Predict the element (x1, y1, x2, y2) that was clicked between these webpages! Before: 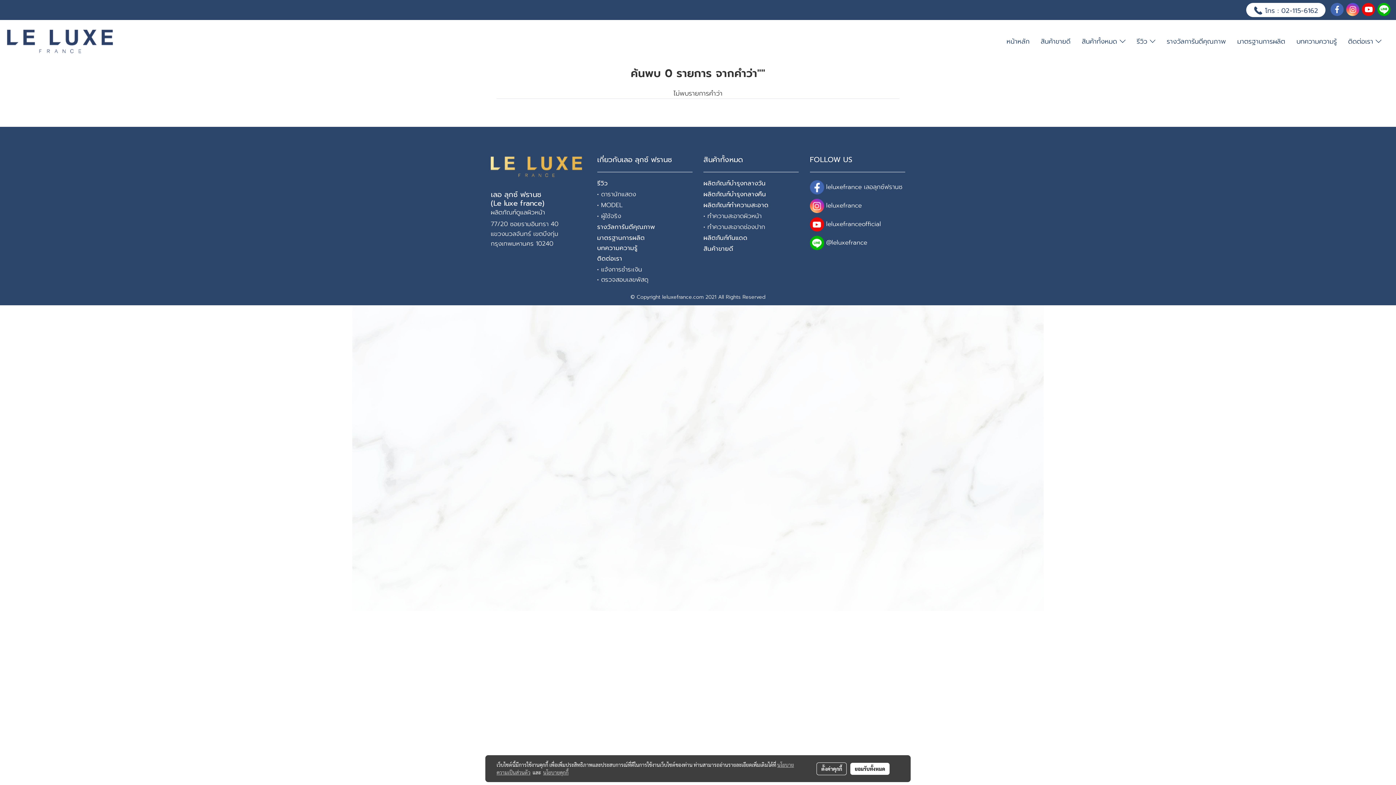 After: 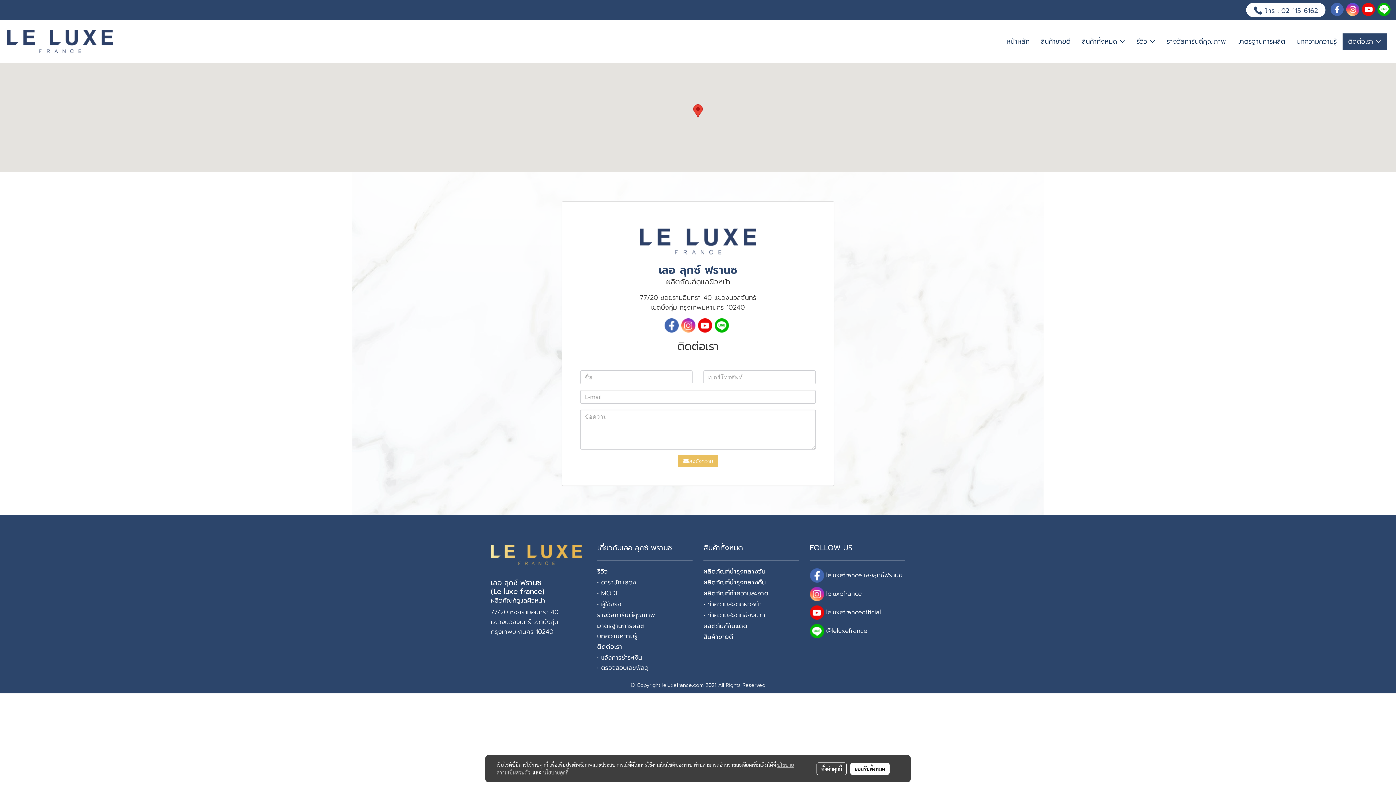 Action: bbox: (597, 253, 622, 263) label: ติดต่อเรา